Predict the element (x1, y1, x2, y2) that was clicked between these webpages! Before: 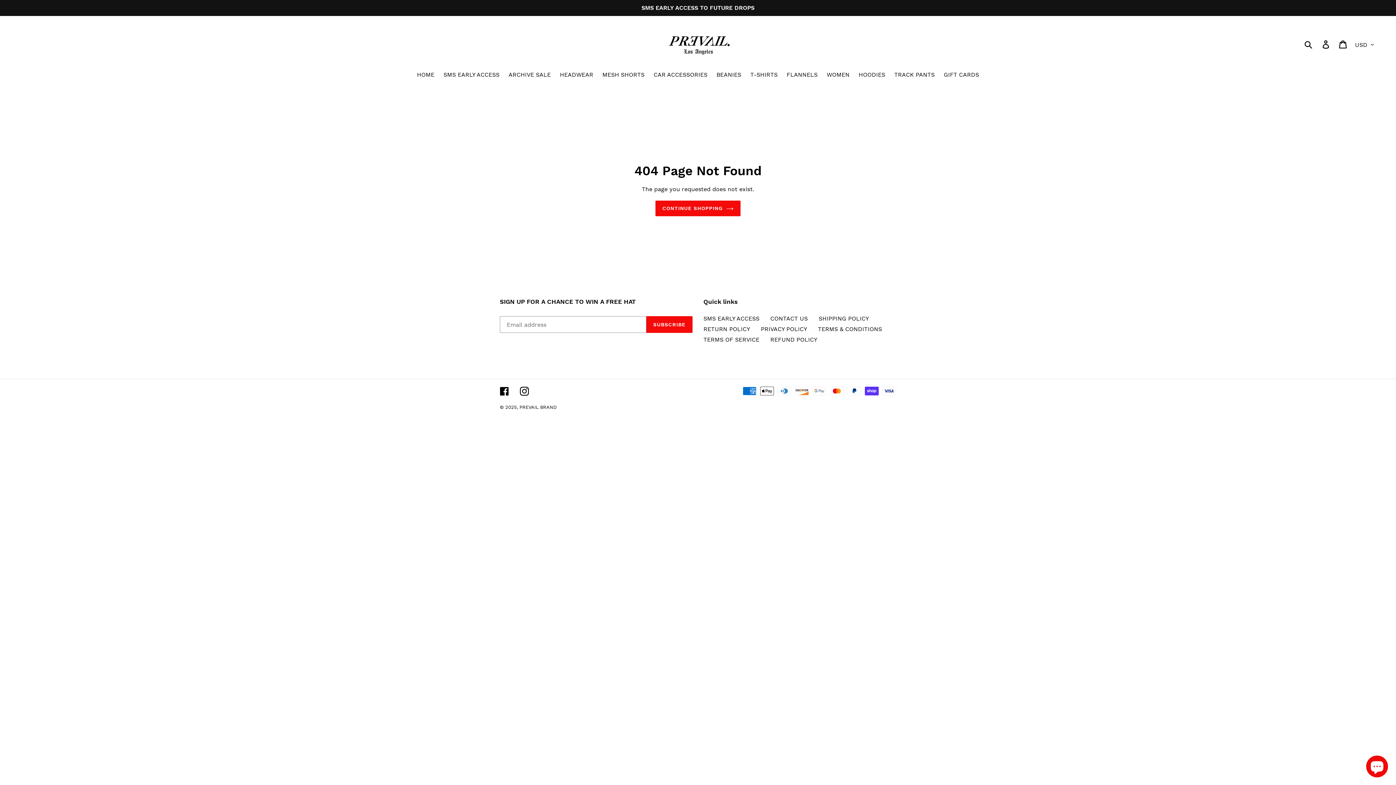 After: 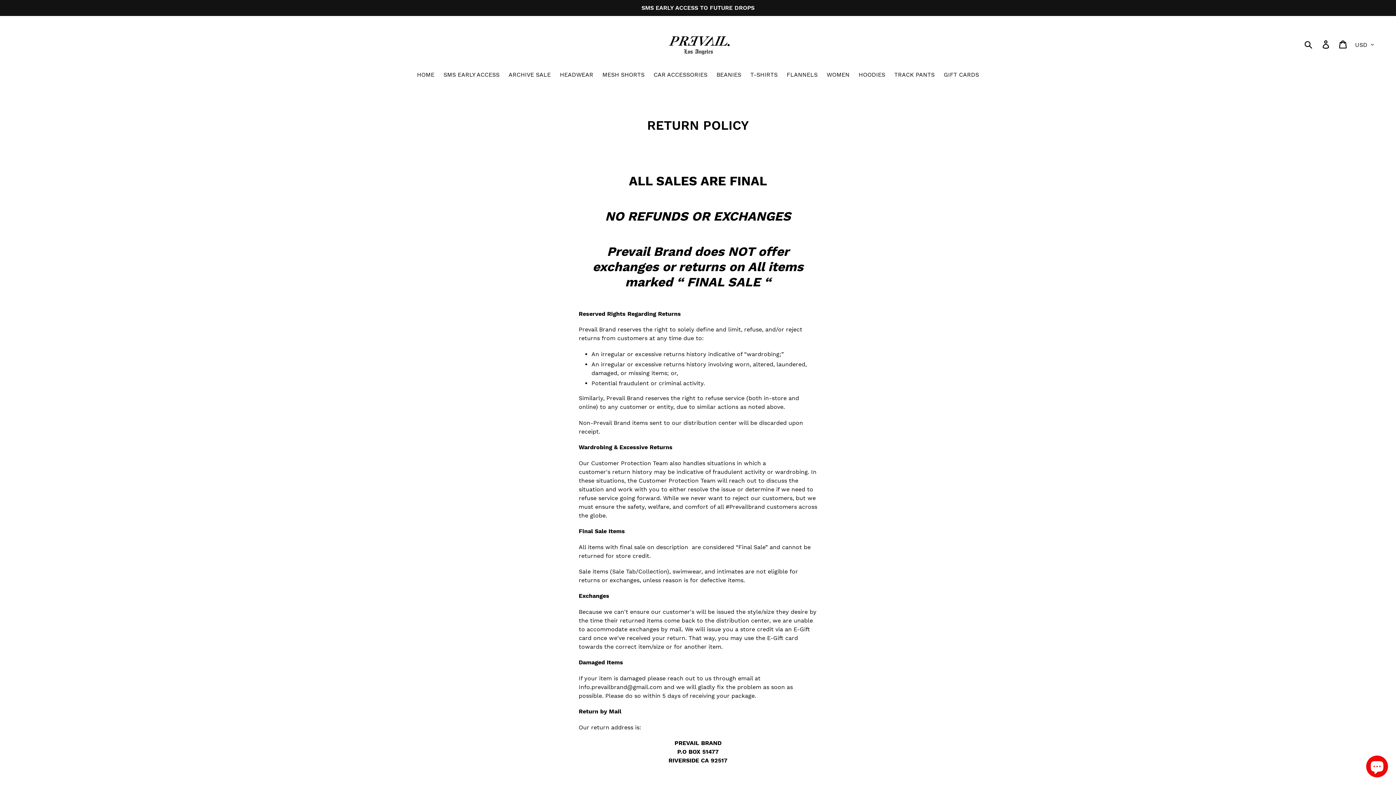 Action: bbox: (703, 325, 750, 332) label: RETURN POLICY